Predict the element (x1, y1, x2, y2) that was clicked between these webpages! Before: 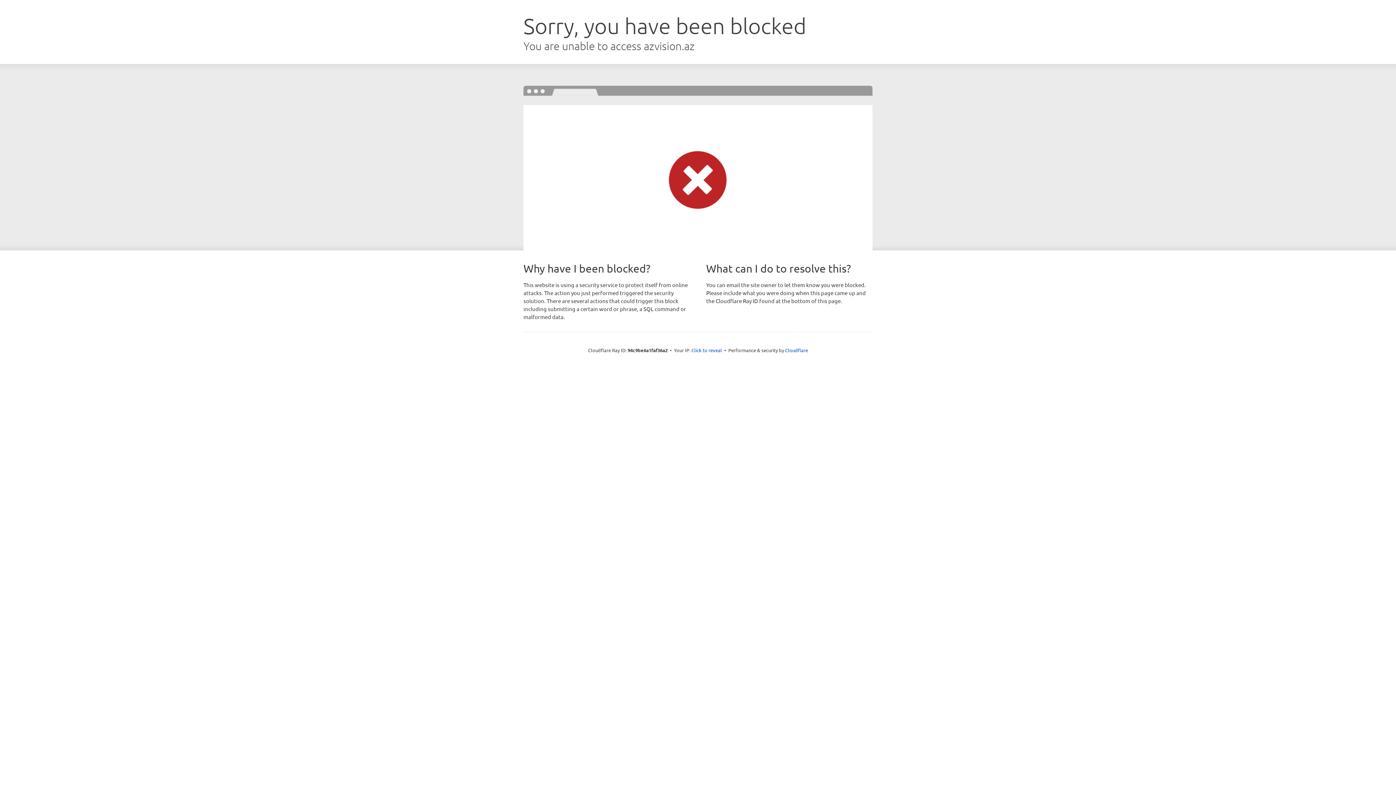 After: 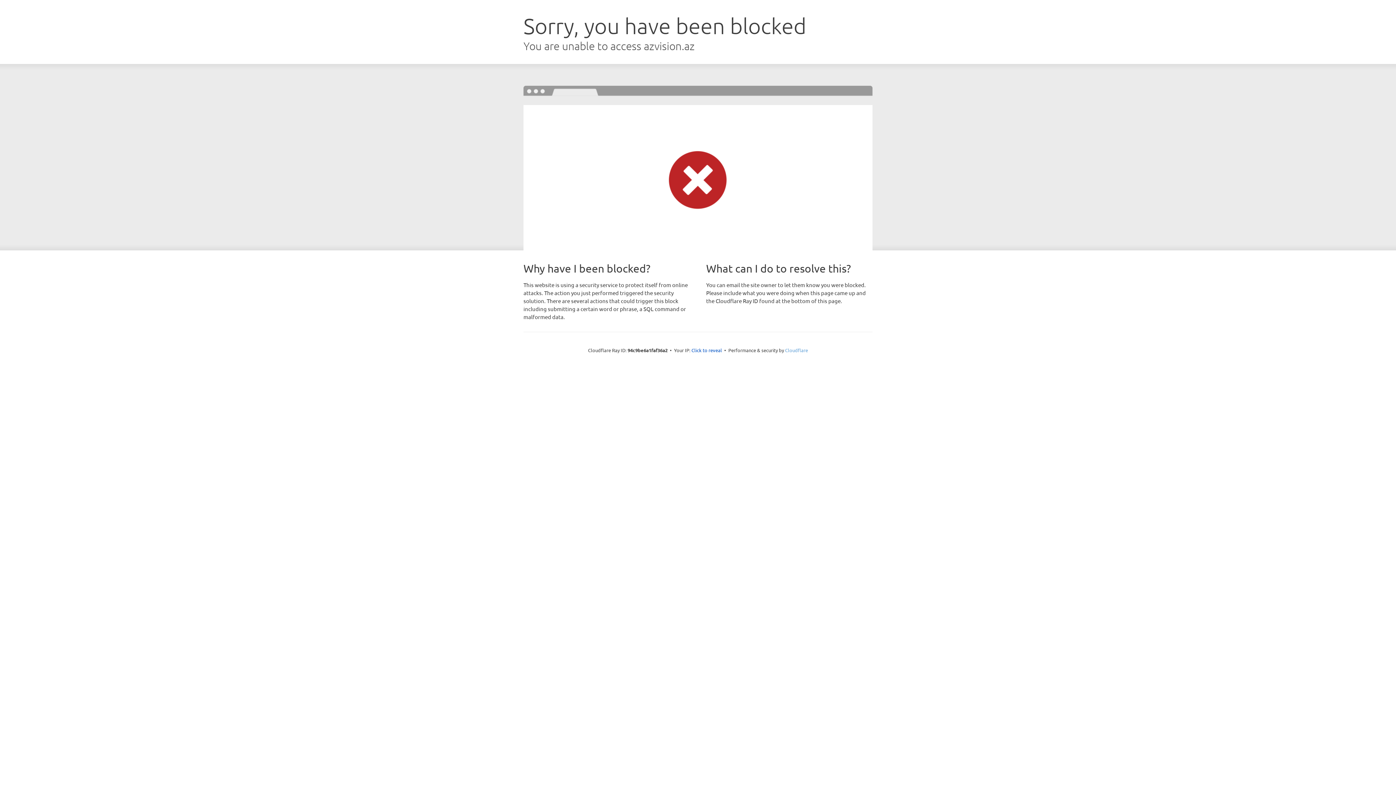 Action: label: Cloudflare bbox: (785, 347, 808, 353)